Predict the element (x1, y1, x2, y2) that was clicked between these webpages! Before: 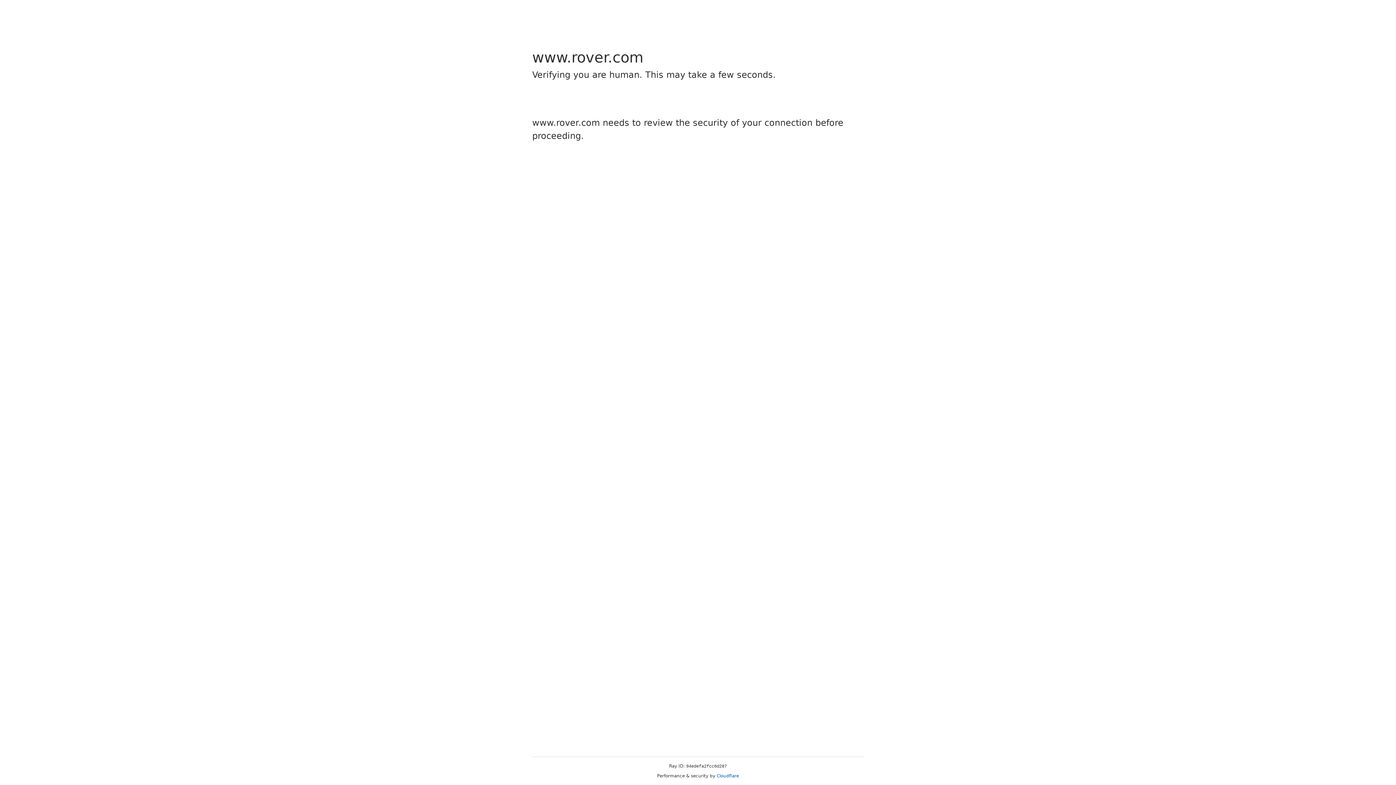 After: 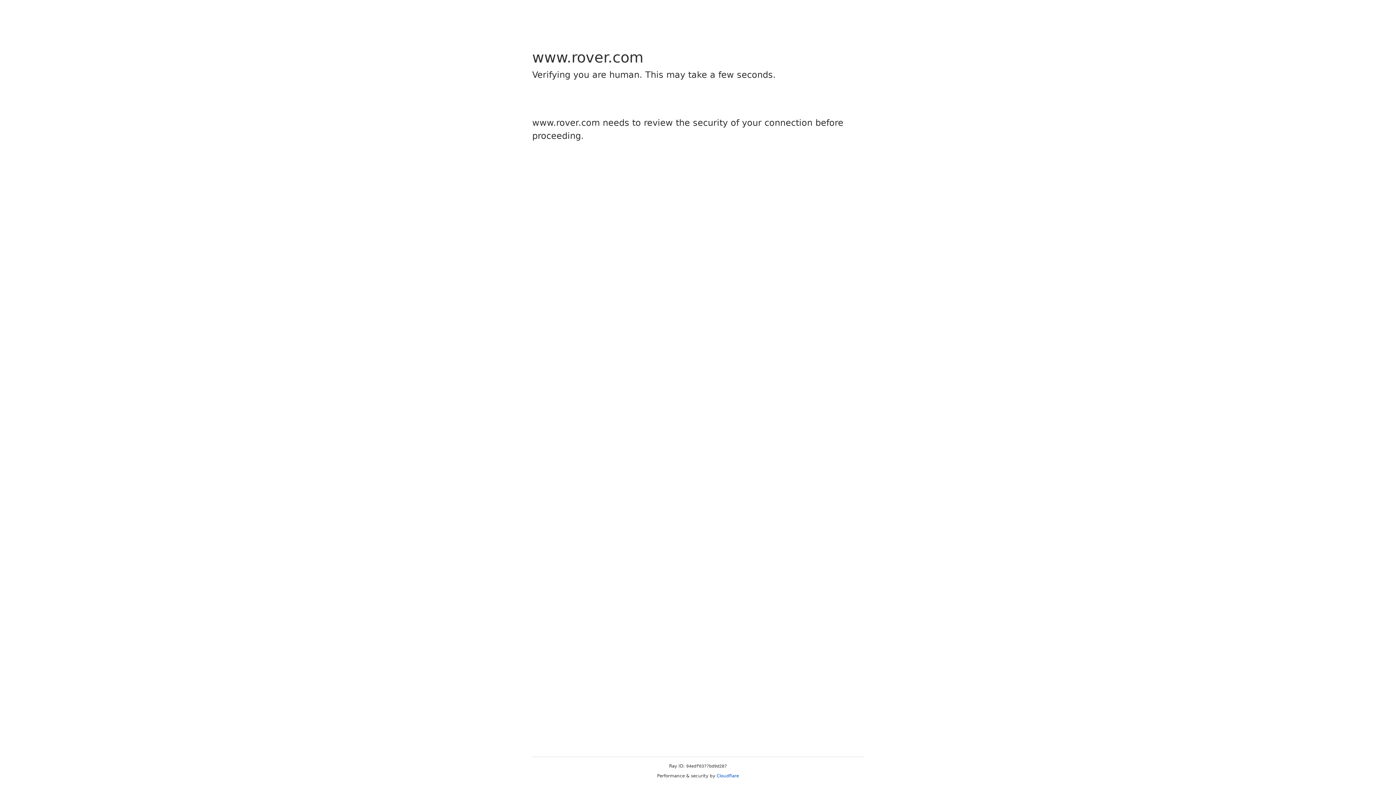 Action: bbox: (716, 773, 739, 778) label: Cloudflare